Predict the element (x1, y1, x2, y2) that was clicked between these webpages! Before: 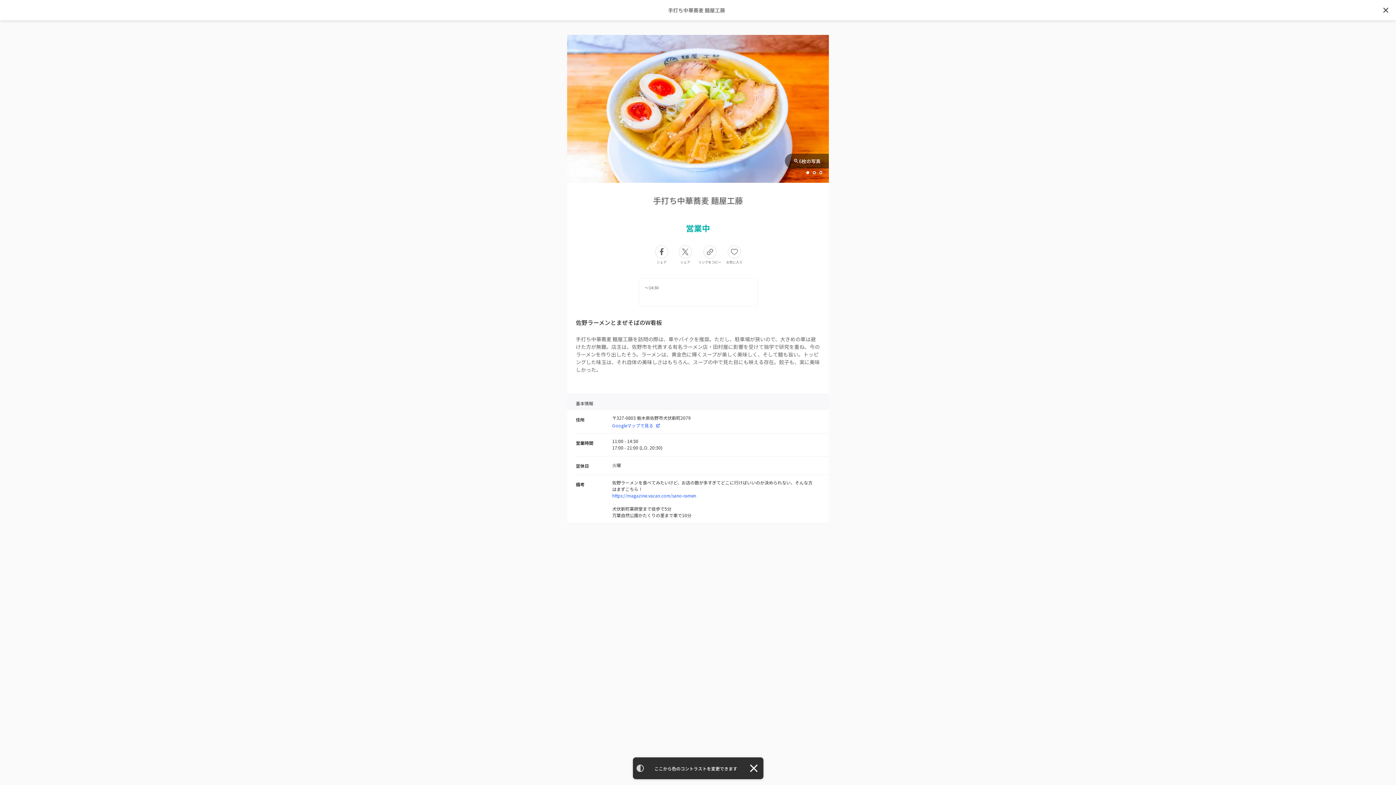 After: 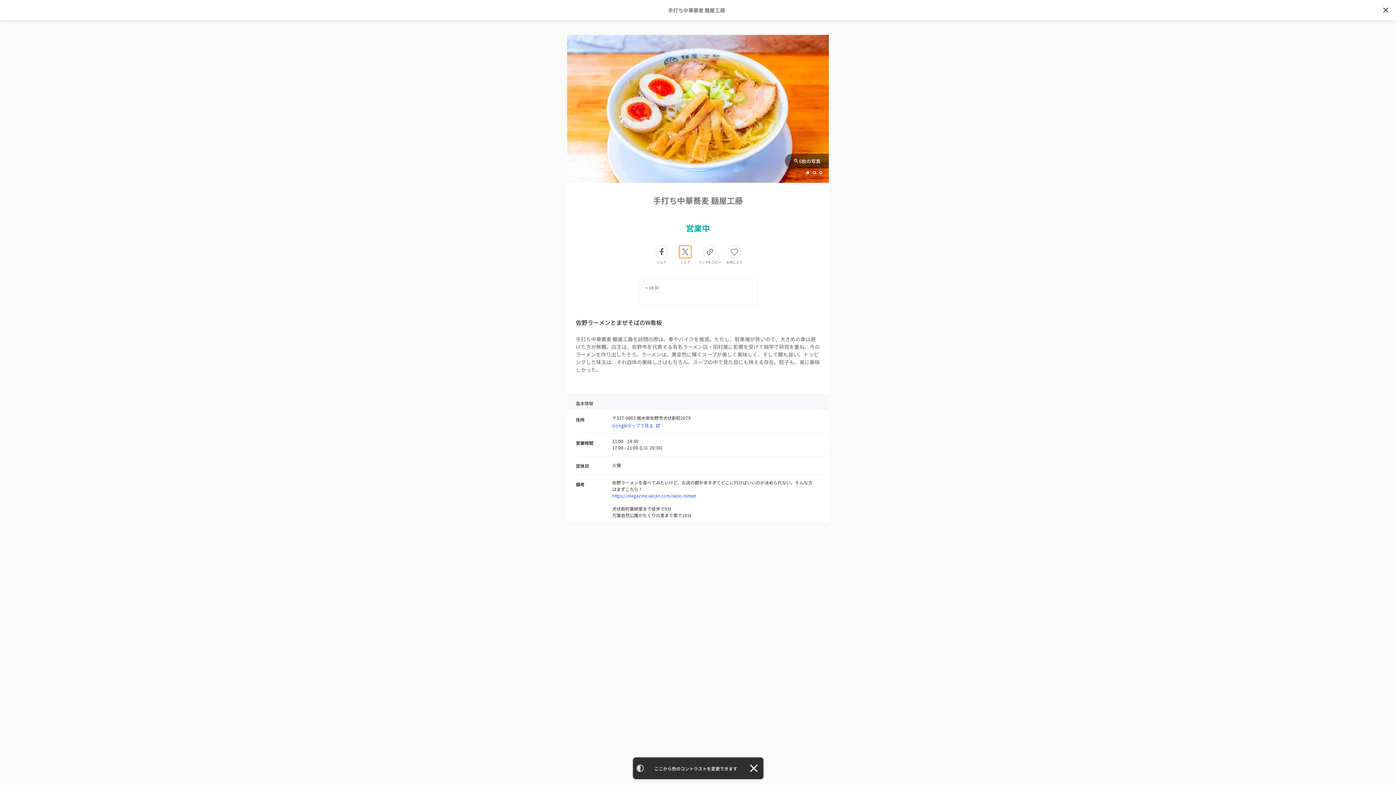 Action: bbox: (678, 245, 692, 258)